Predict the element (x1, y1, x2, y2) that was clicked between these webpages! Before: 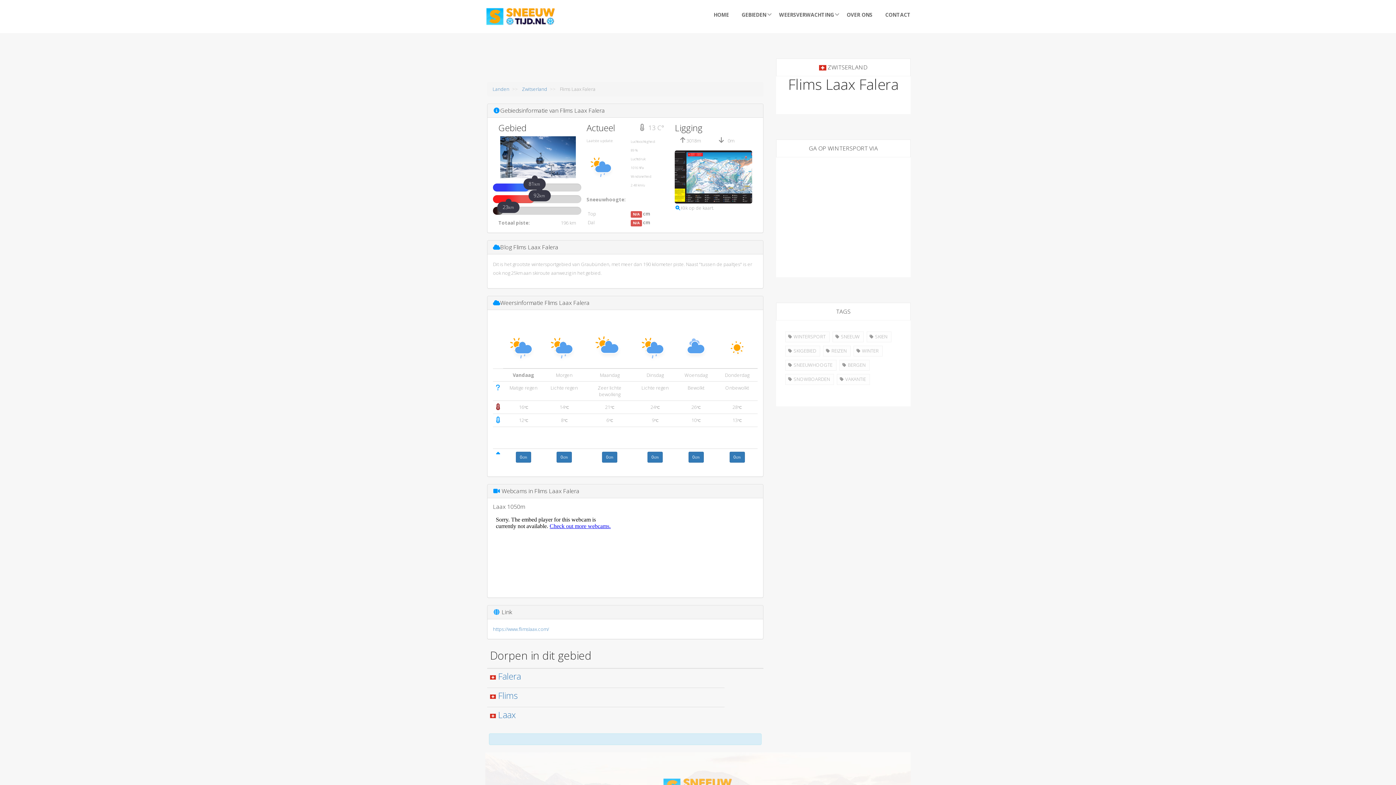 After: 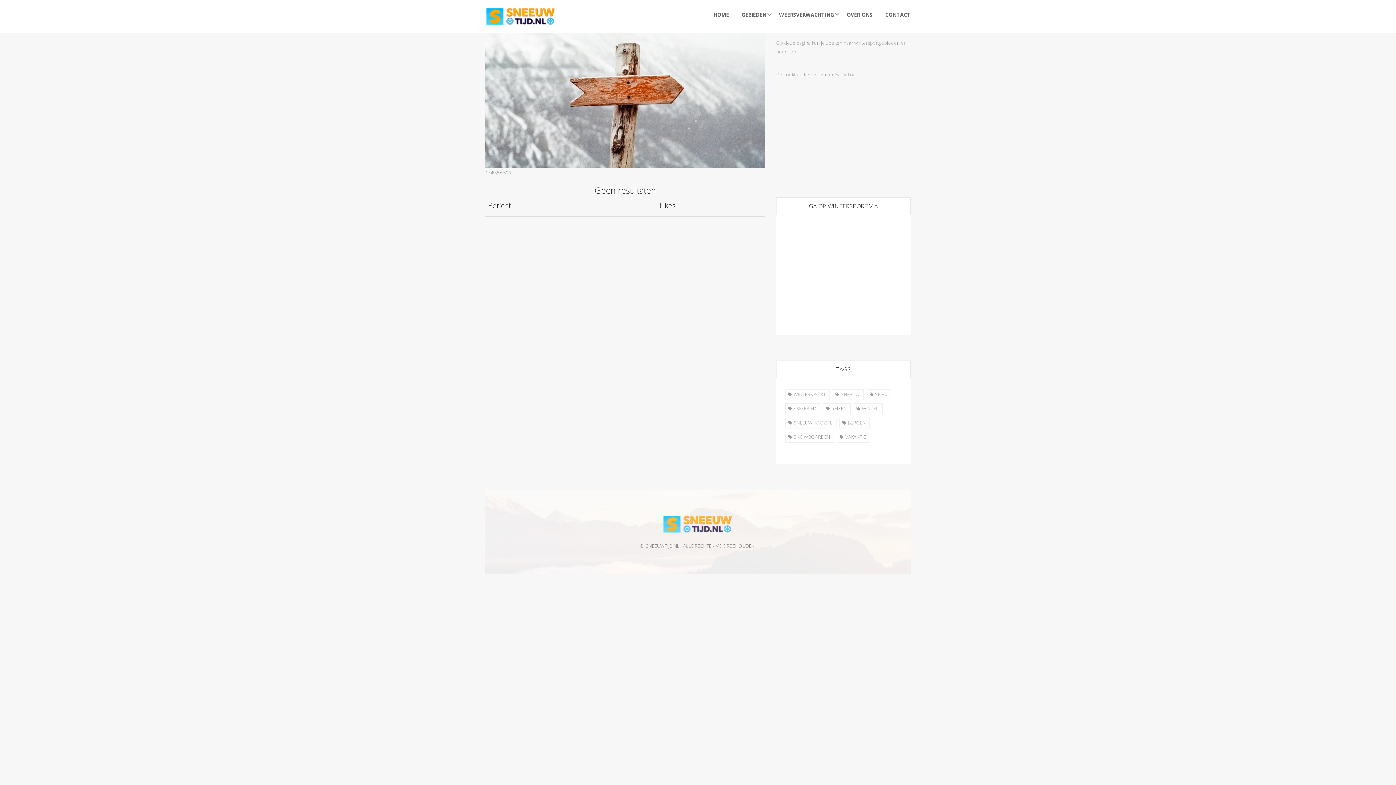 Action: label: REIZEN bbox: (831, 347, 846, 354)